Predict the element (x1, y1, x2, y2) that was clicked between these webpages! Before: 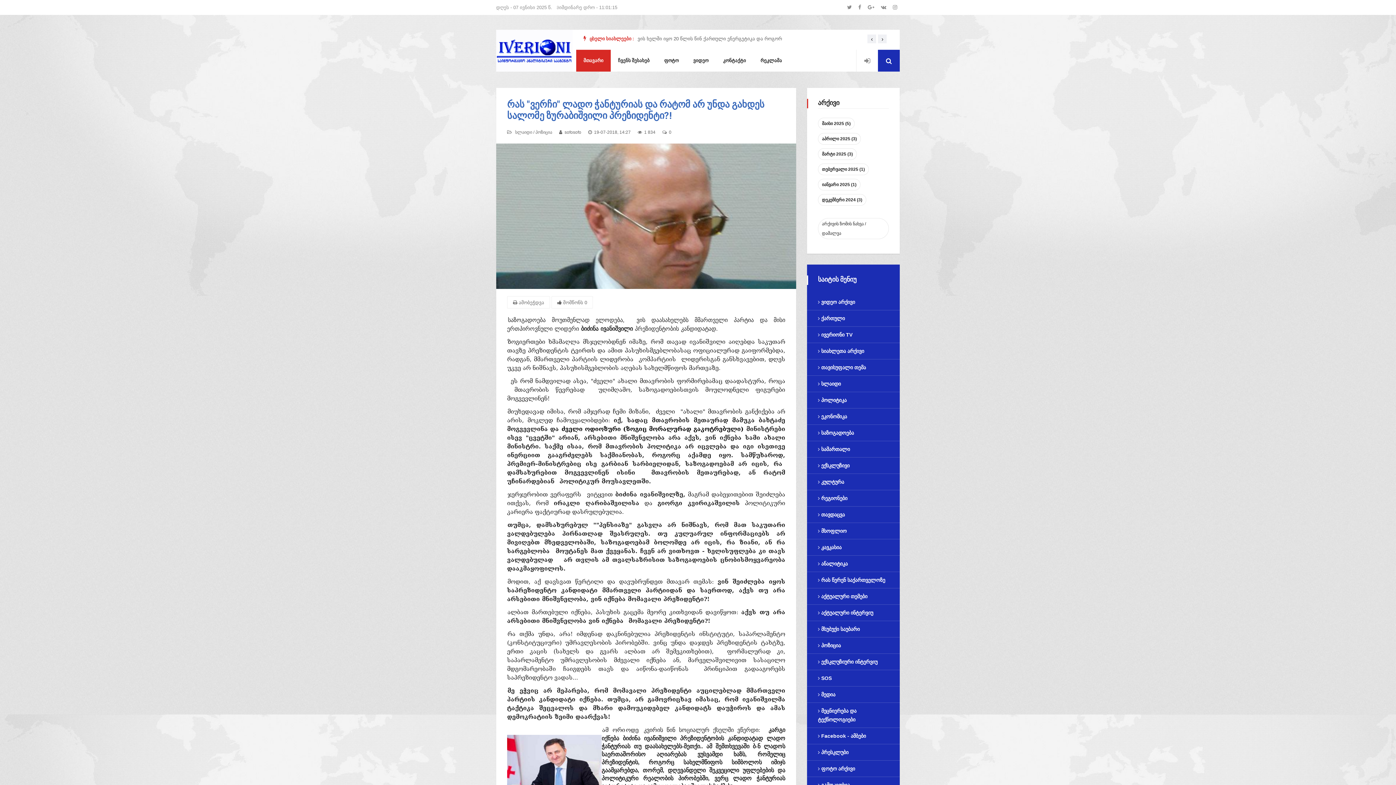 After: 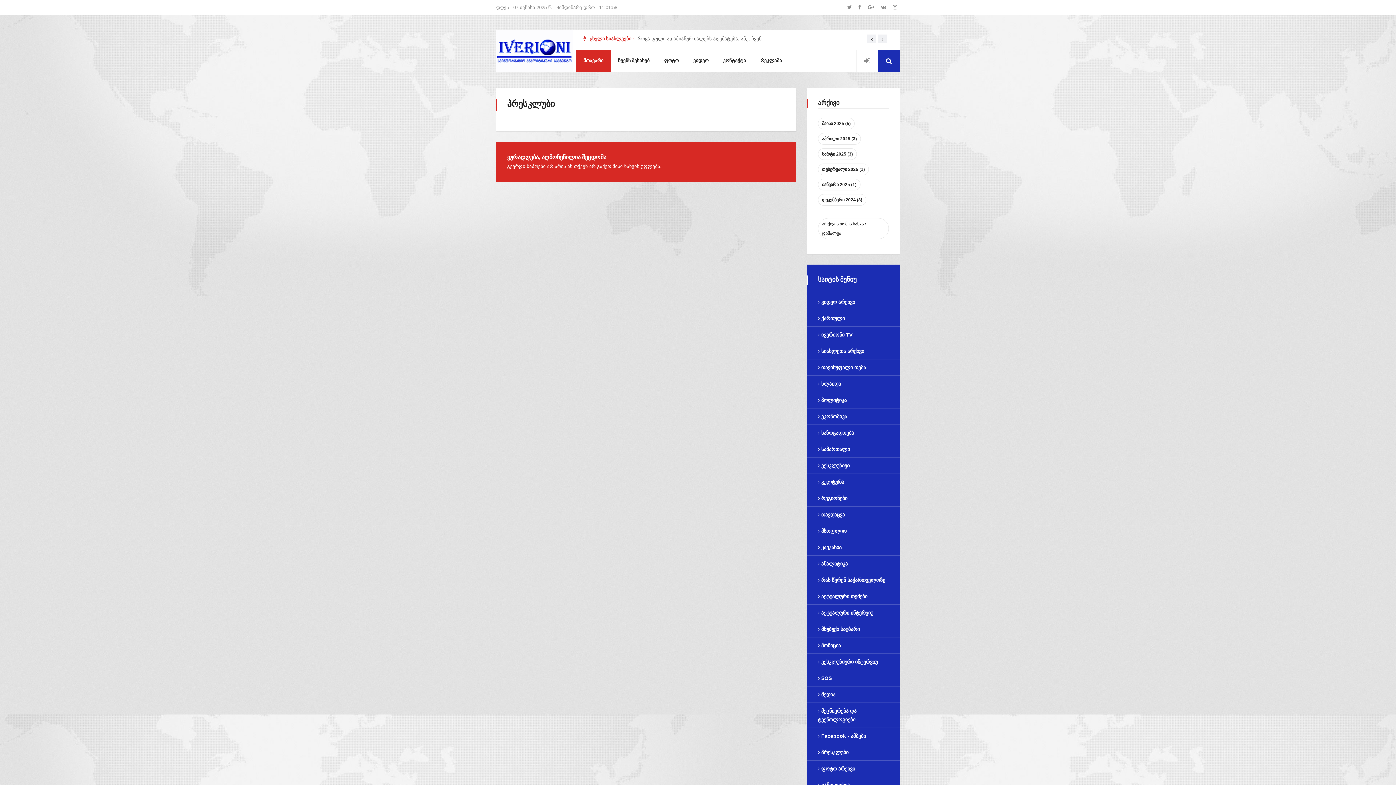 Action: bbox: (807, 744, 900, 761) label:  პრესკლუბი